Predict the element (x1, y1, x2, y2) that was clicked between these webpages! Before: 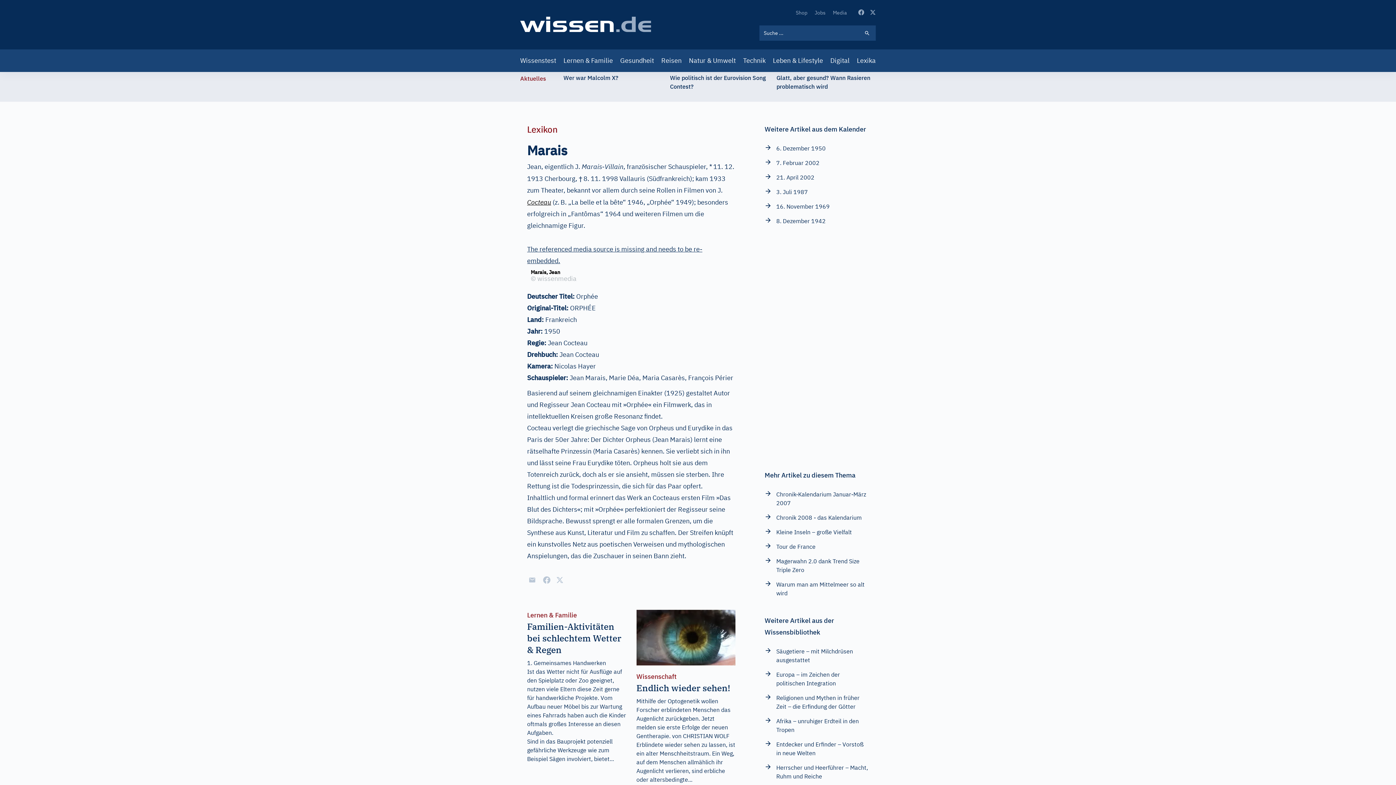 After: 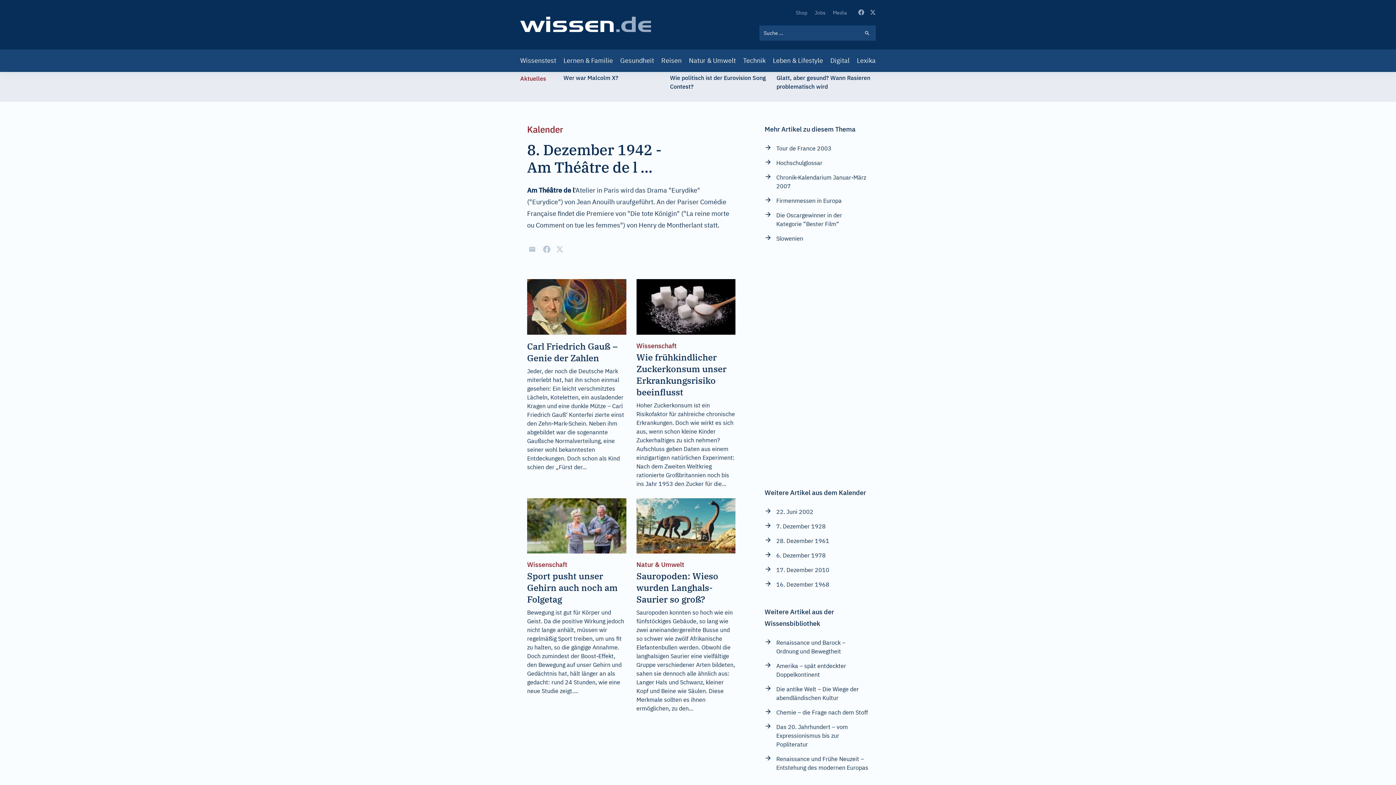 Action: bbox: (764, 216, 825, 225) label: 8. Dezember 1942